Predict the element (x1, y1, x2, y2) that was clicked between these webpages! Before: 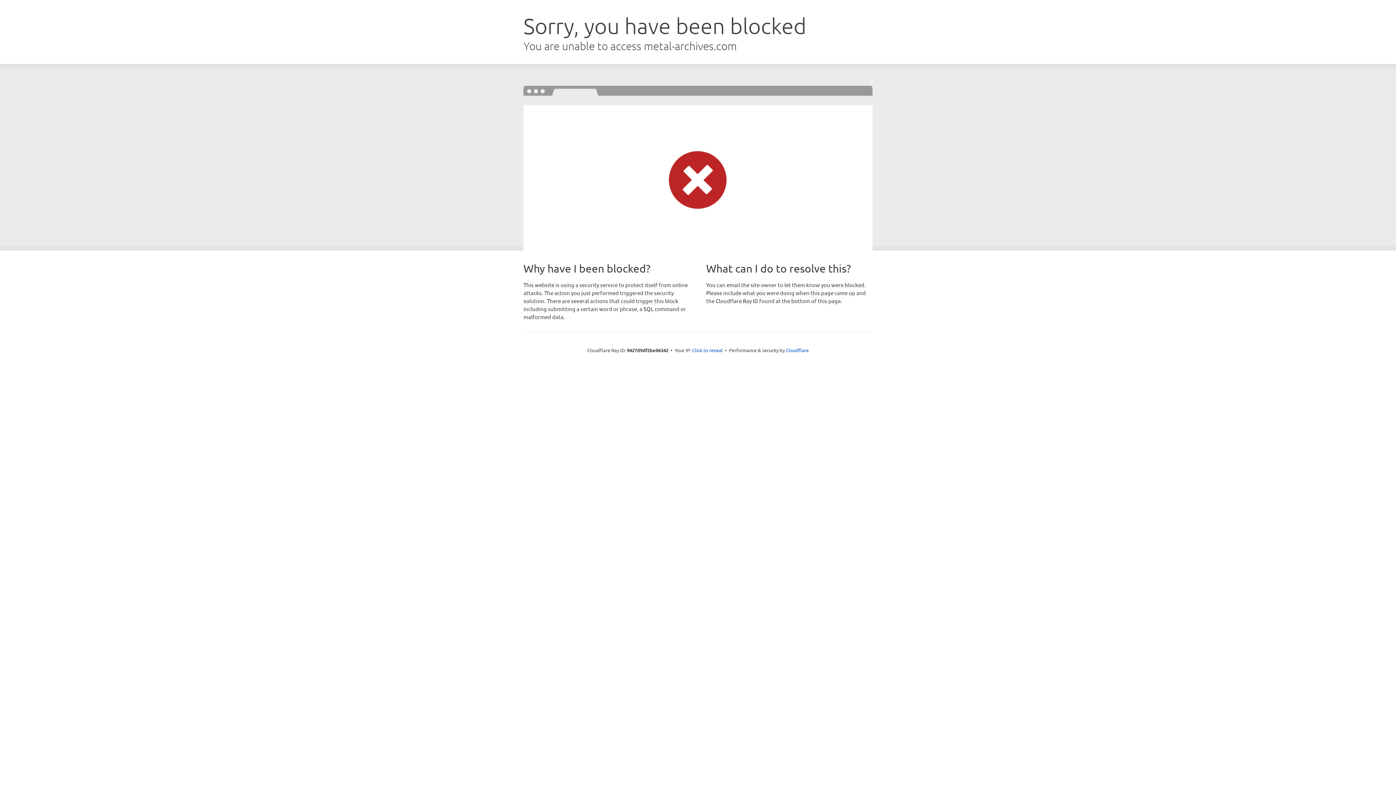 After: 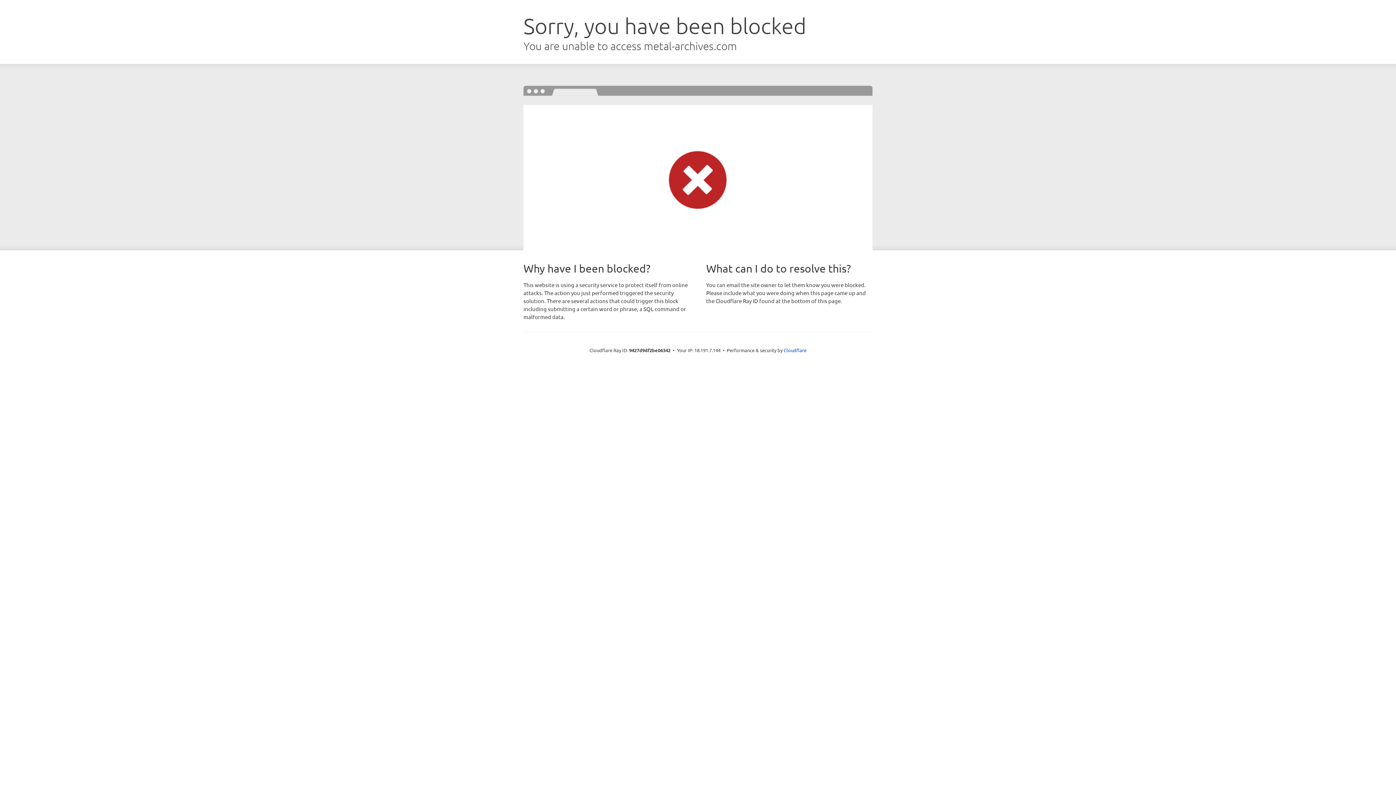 Action: bbox: (692, 346, 722, 353) label: Click to reveal